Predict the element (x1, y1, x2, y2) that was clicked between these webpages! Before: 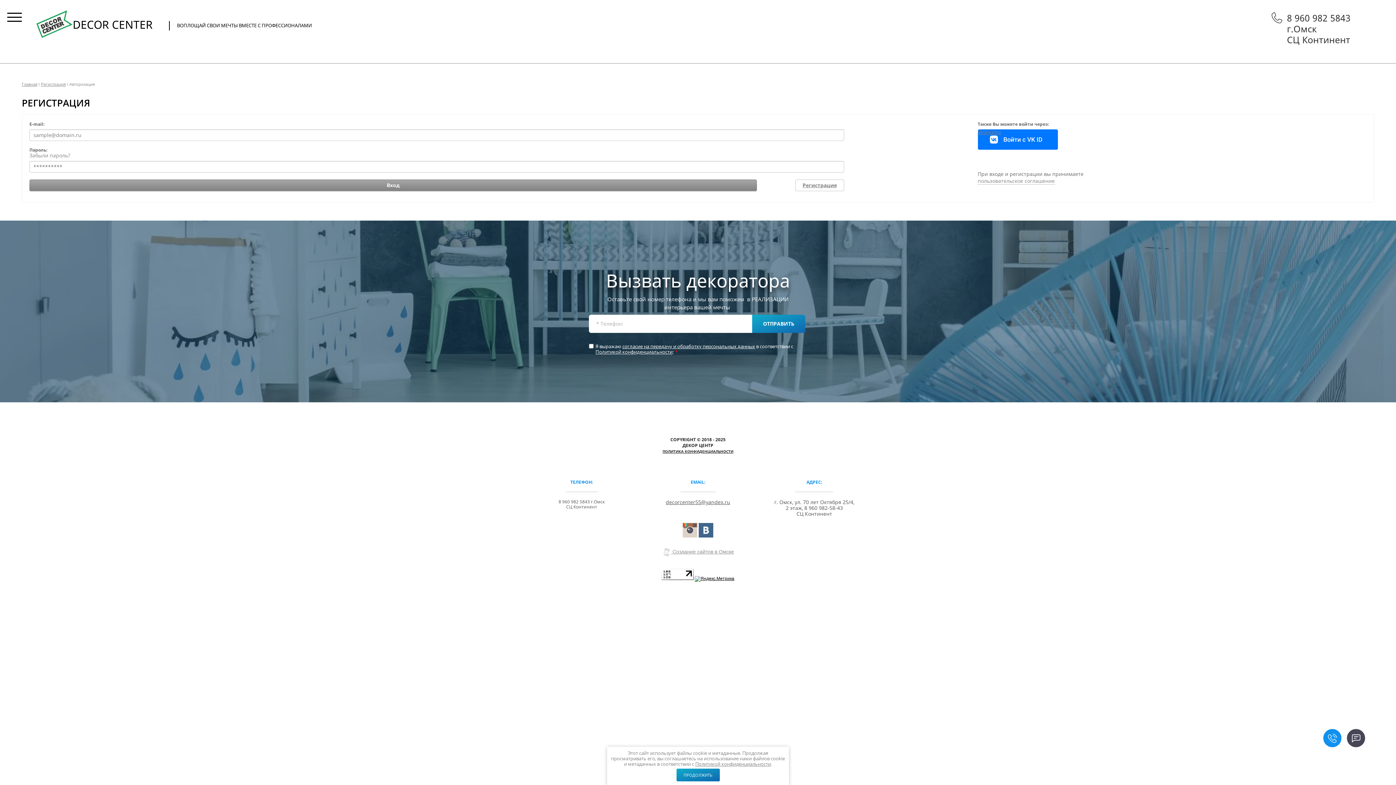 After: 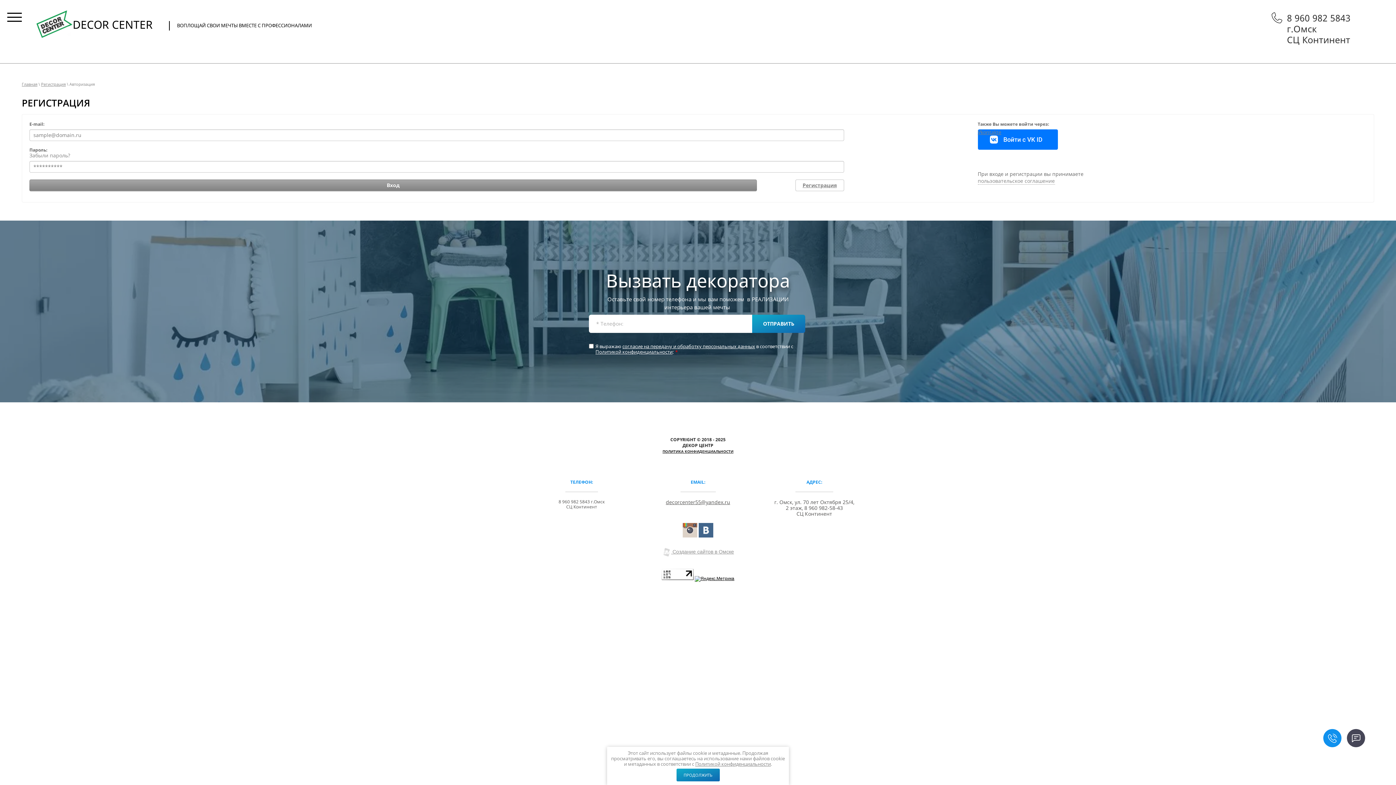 Action: bbox: (695, 761, 771, 767) label: Политикой конфиденциальности